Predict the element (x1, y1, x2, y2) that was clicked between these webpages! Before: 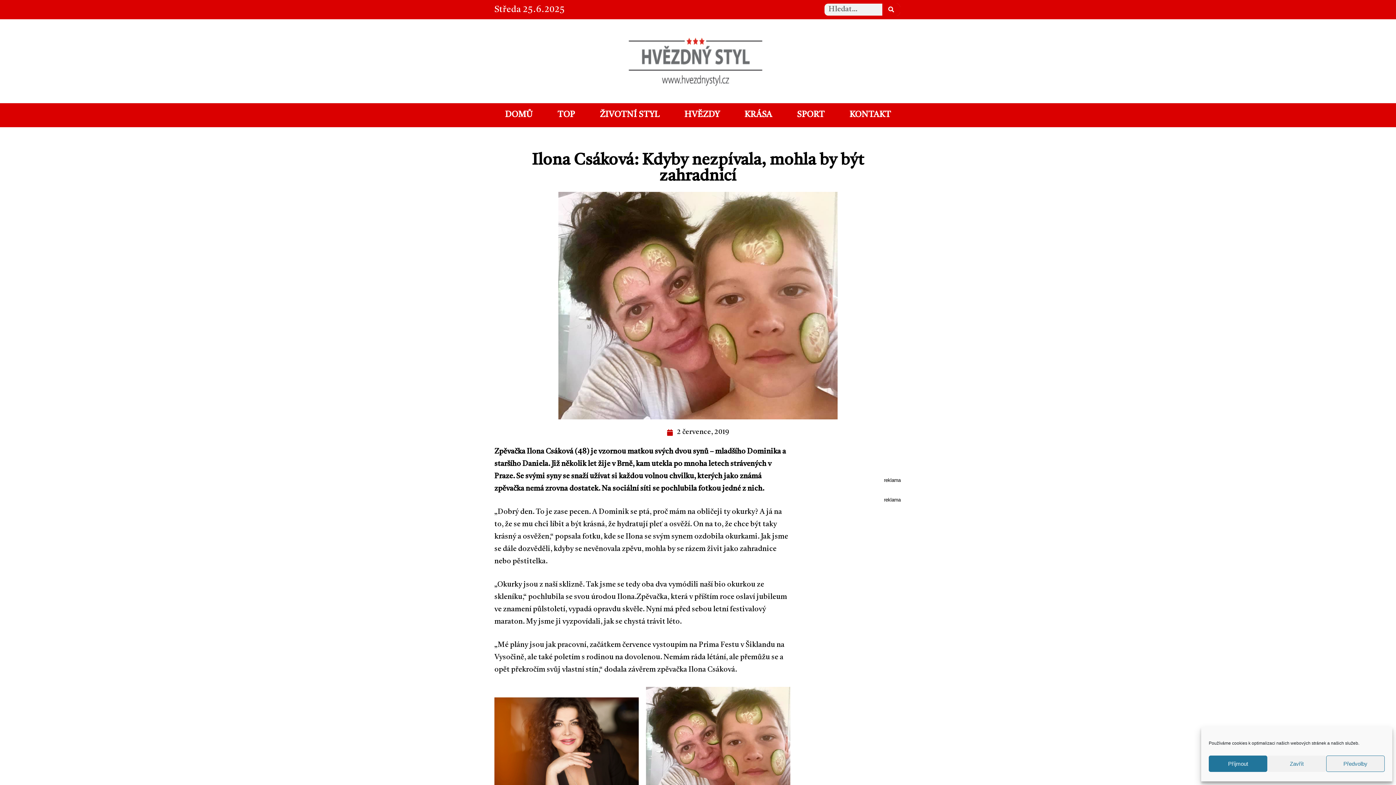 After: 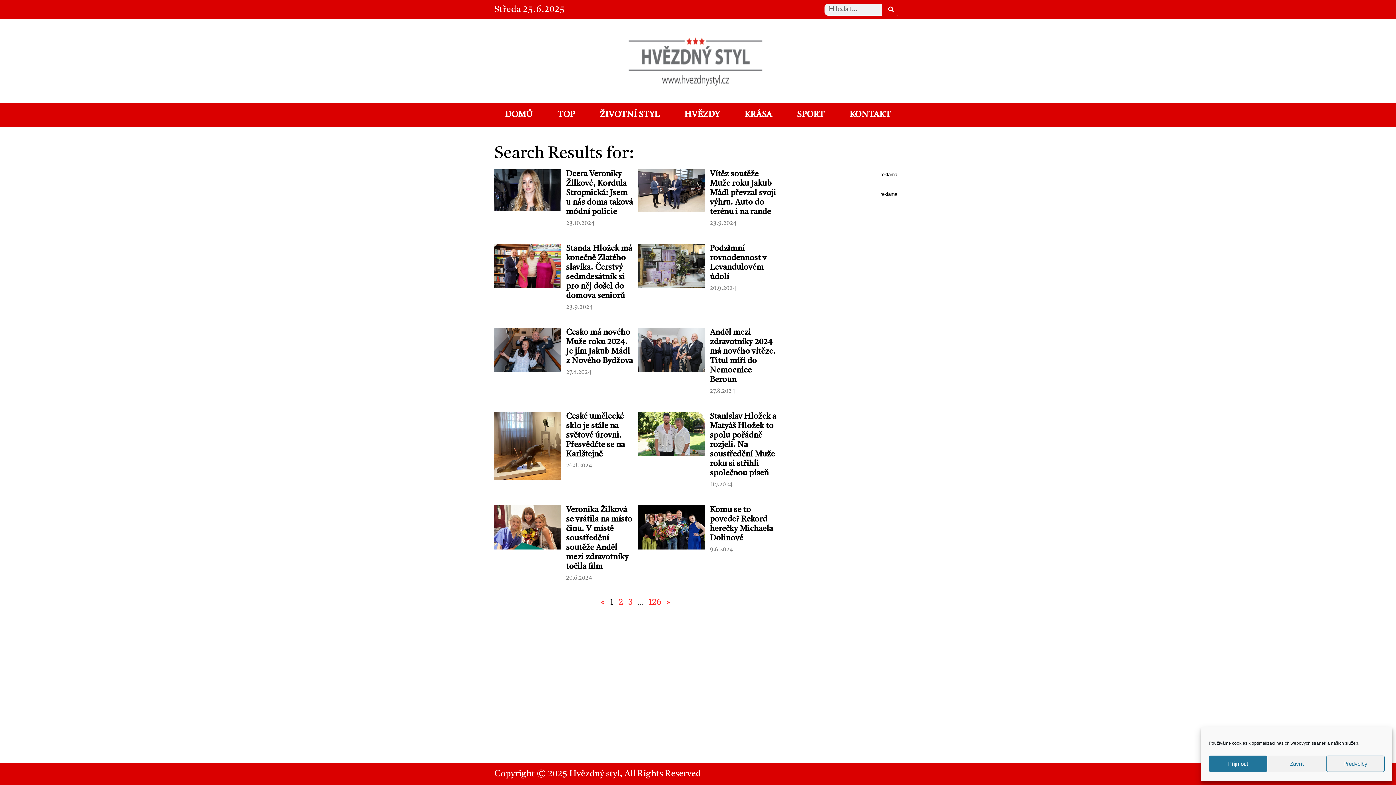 Action: label: Search bbox: (882, 3, 900, 15)